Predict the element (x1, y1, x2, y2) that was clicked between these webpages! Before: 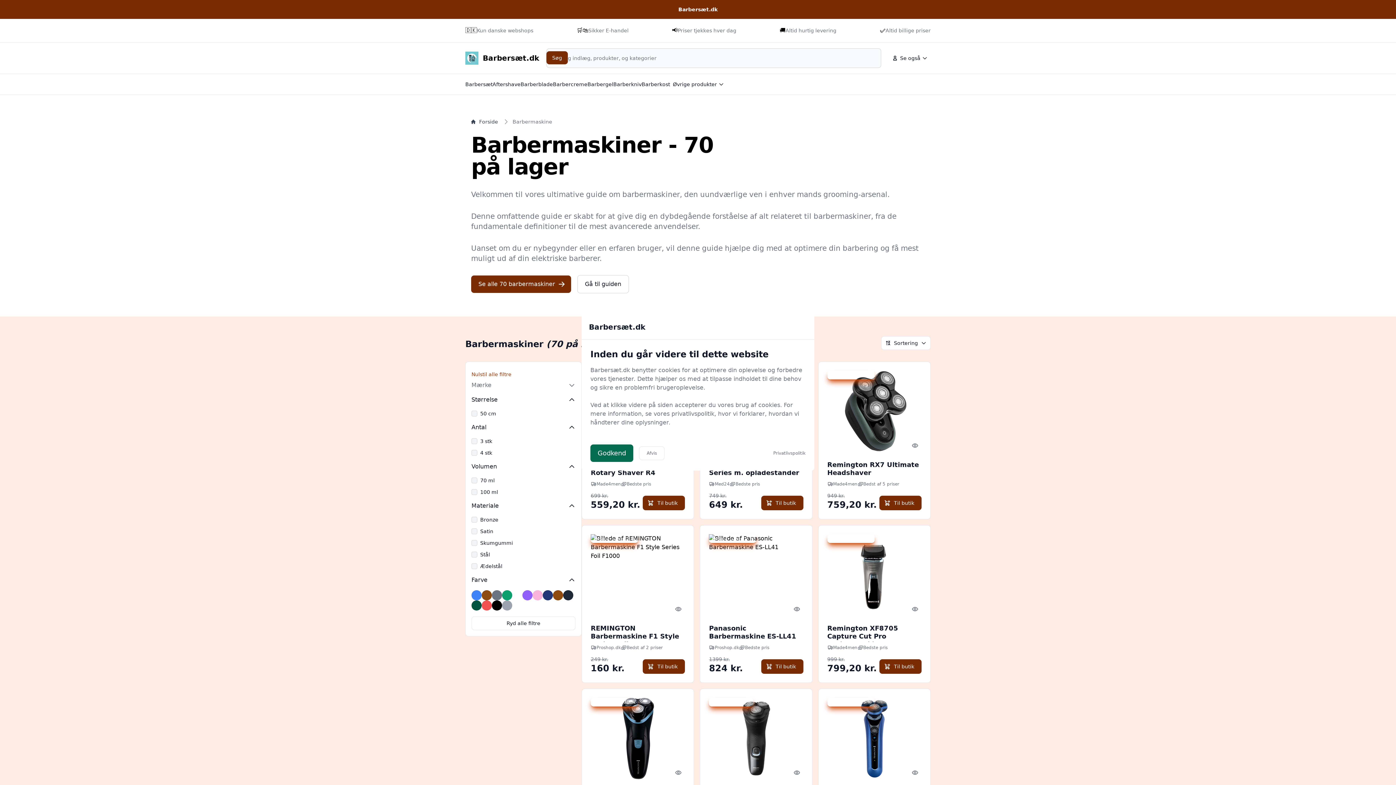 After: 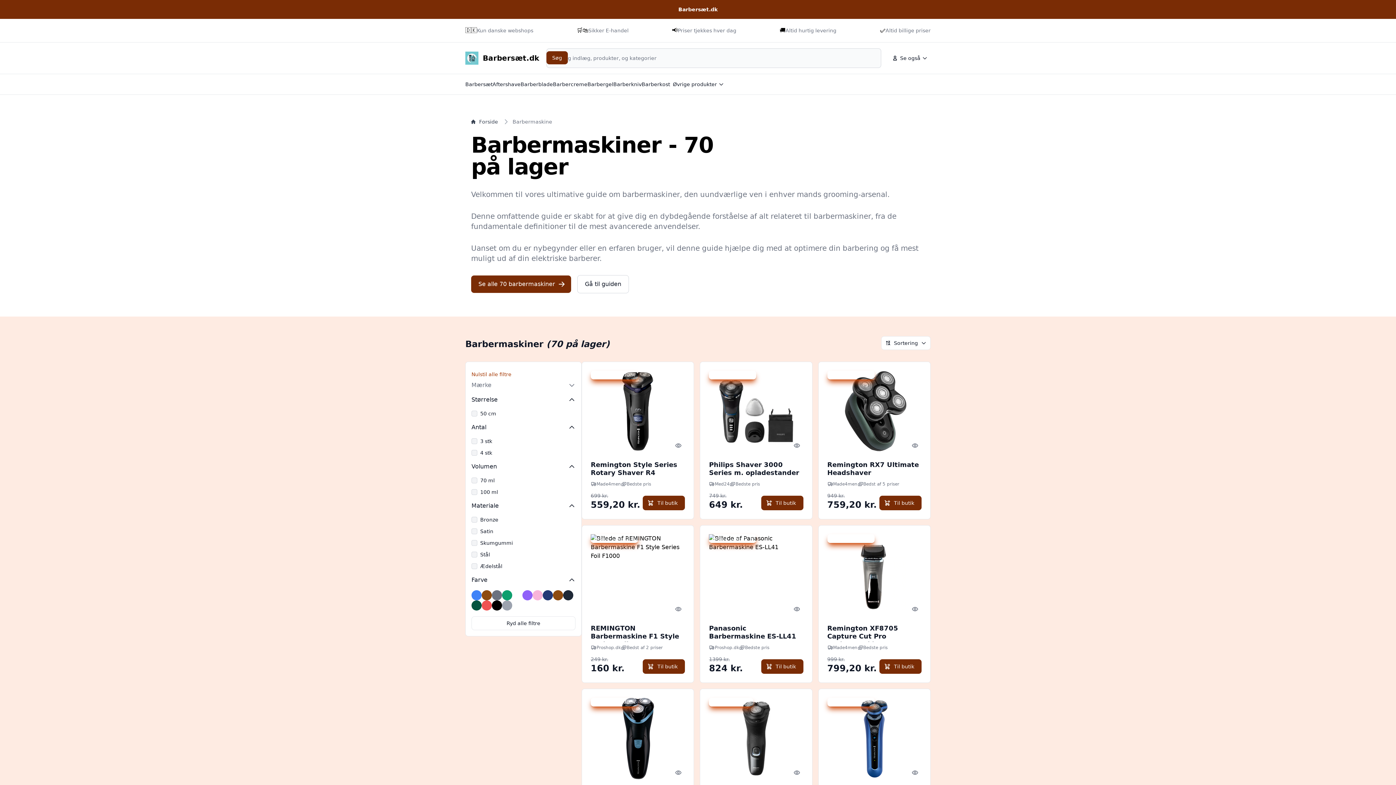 Action: bbox: (639, 446, 664, 460) label: Afvis